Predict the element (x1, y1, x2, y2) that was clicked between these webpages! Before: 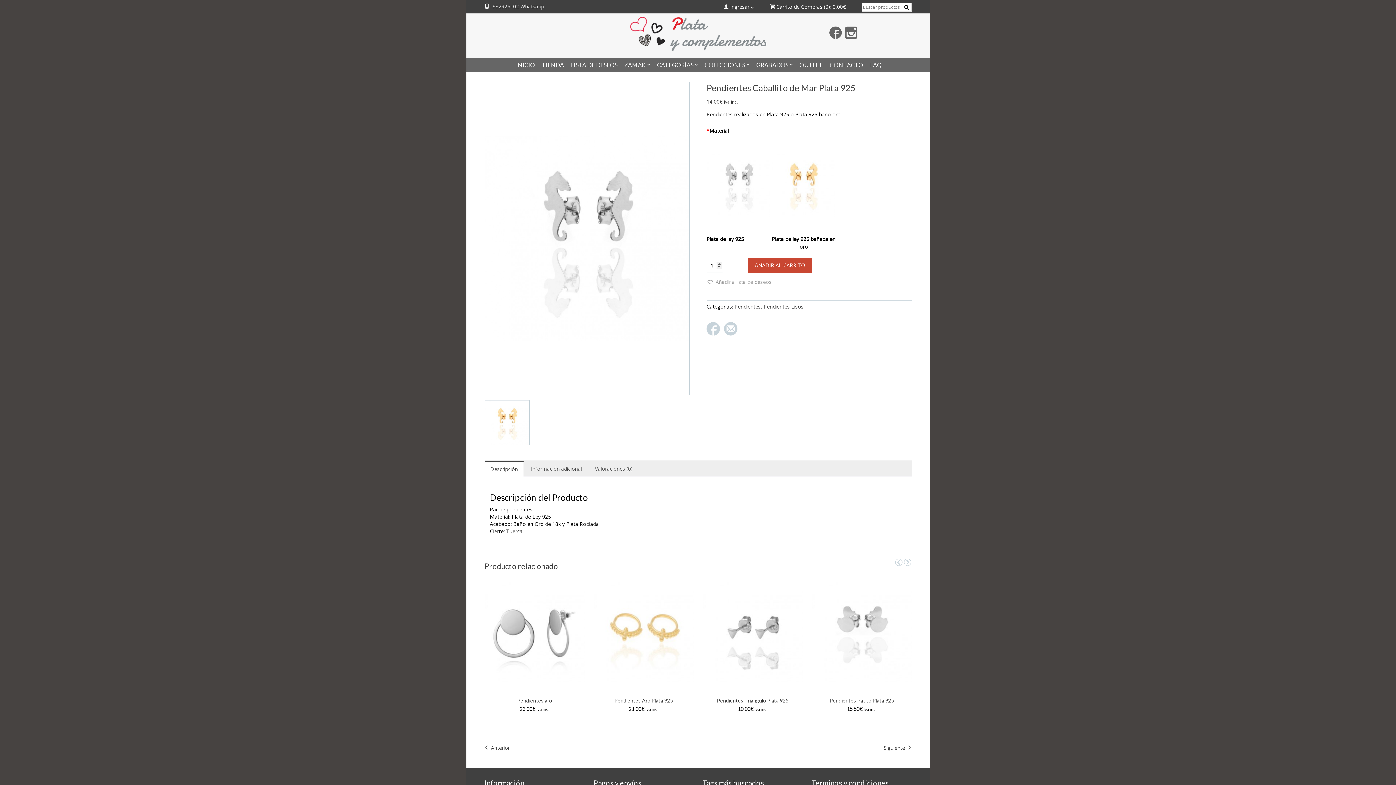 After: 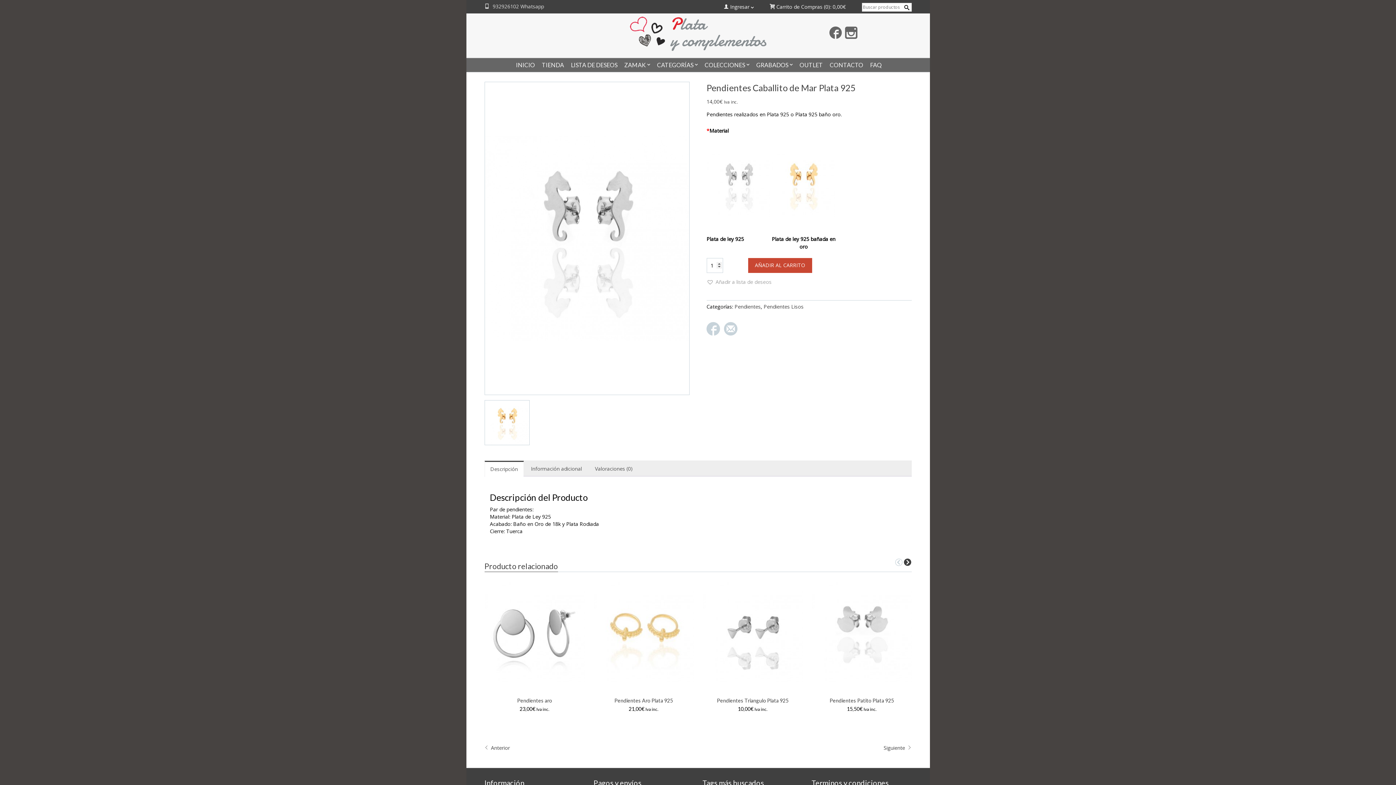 Action: bbox: (902, 558, 911, 567)